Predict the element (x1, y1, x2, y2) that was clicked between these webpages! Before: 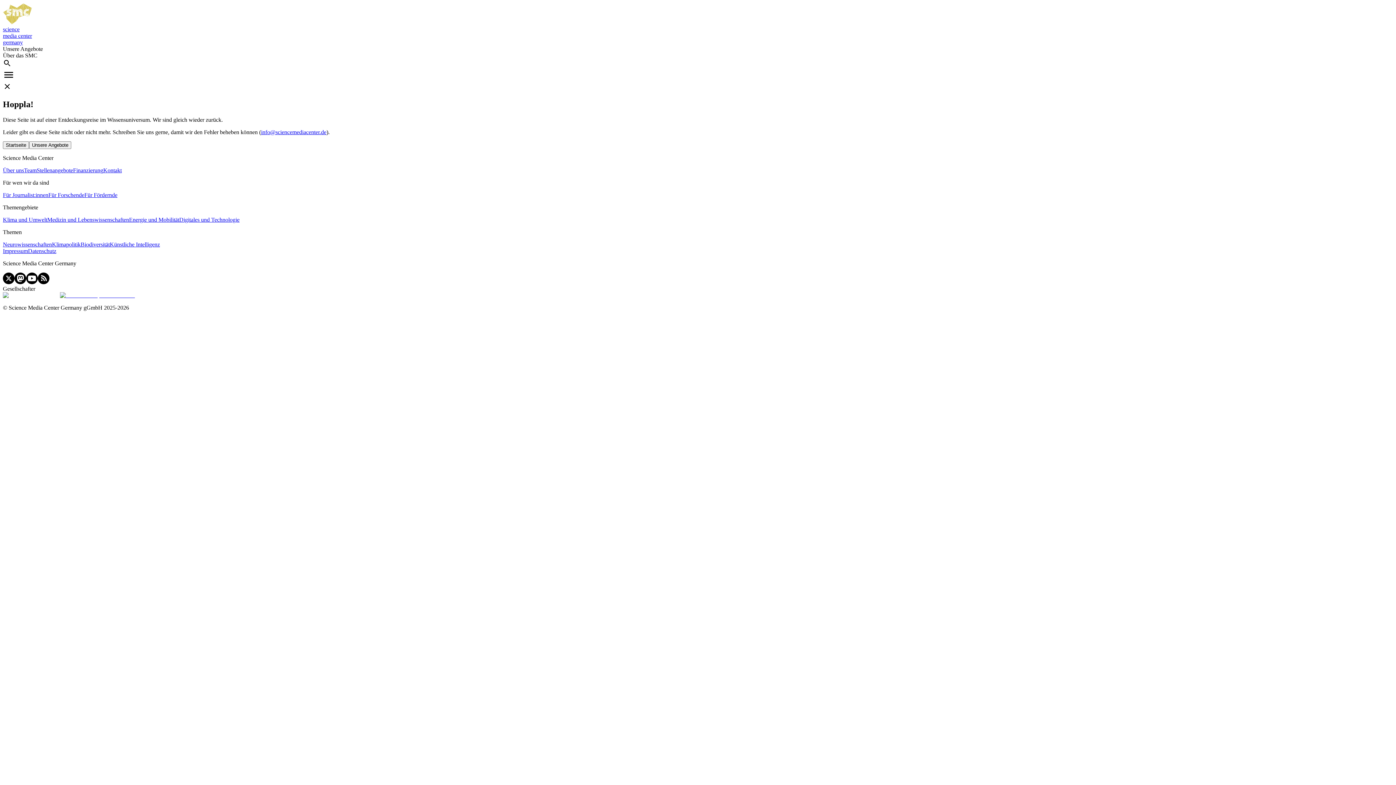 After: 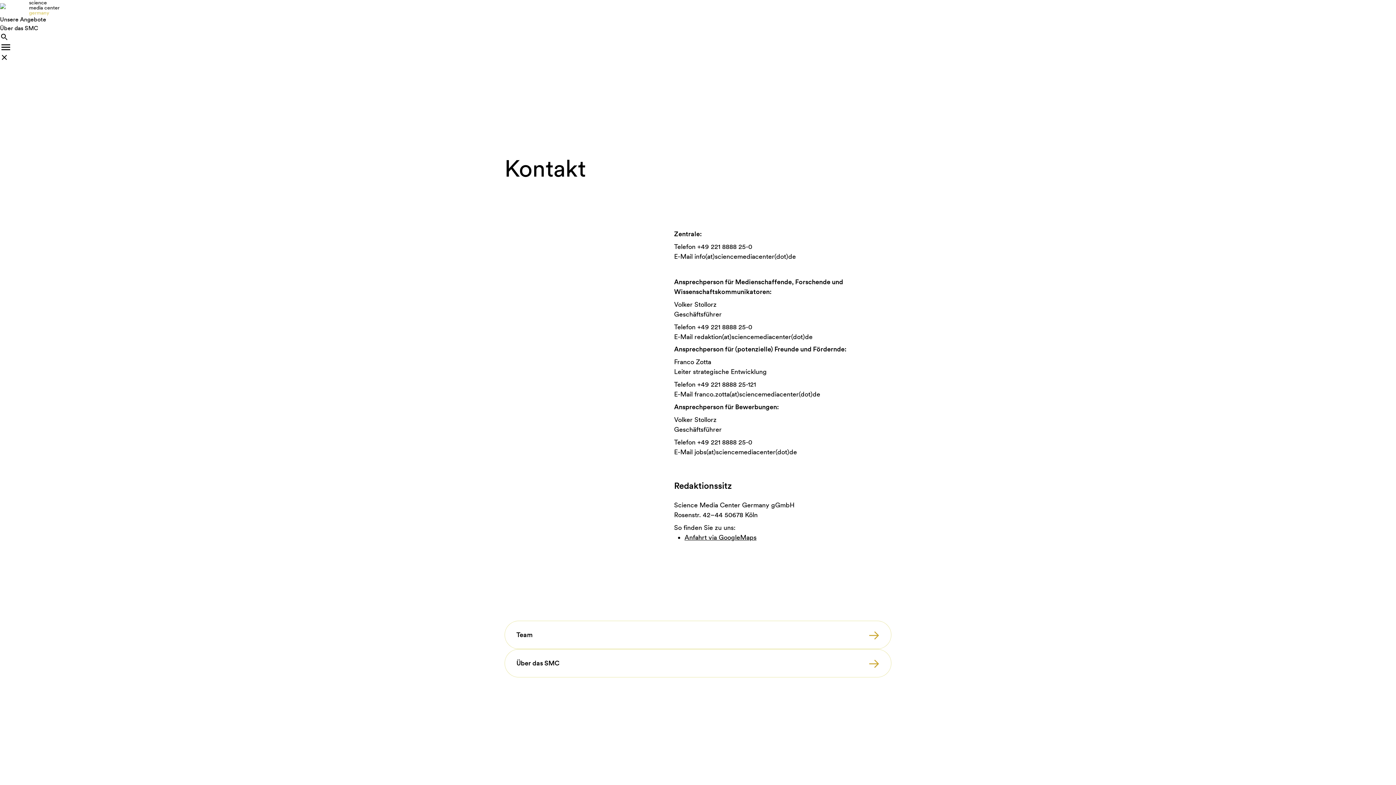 Action: label: Kontakt bbox: (103, 167, 121, 173)